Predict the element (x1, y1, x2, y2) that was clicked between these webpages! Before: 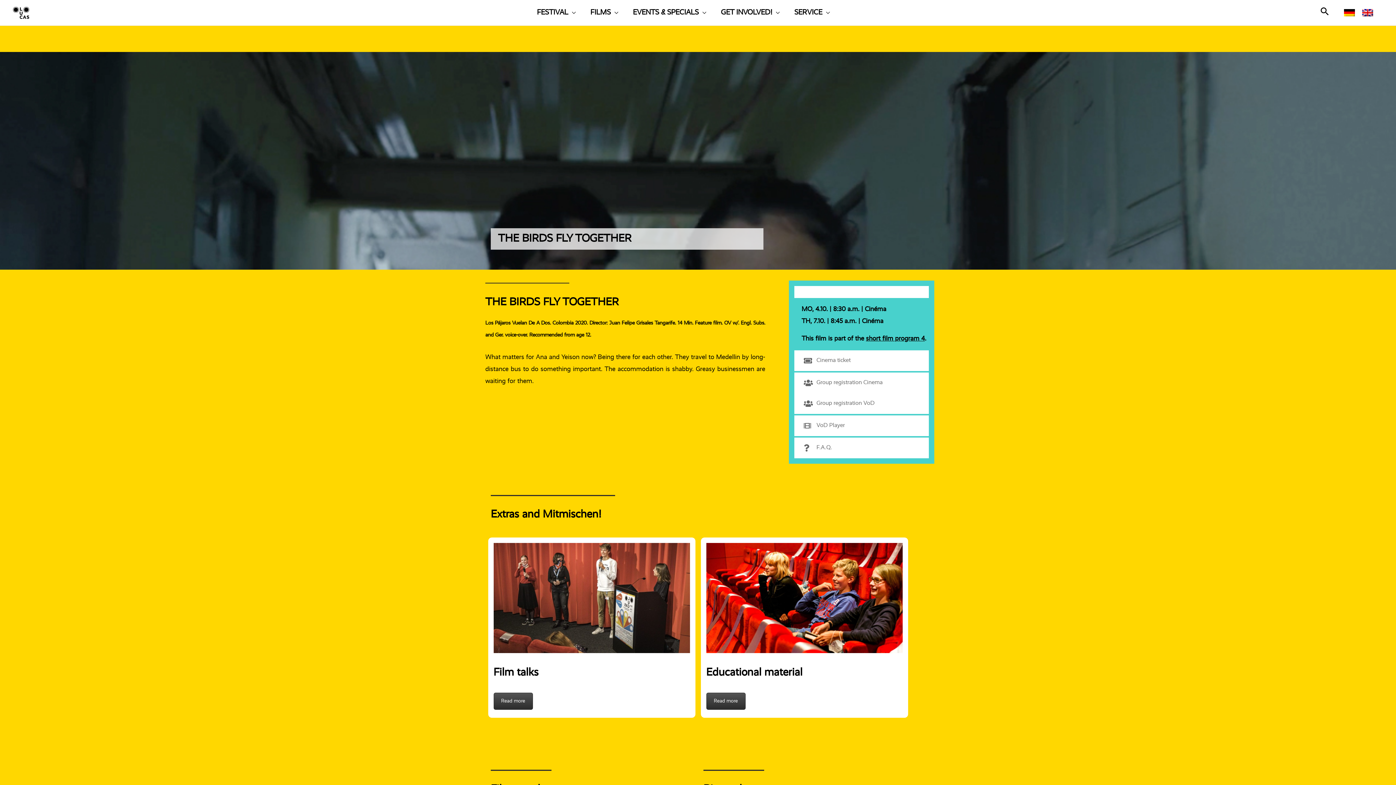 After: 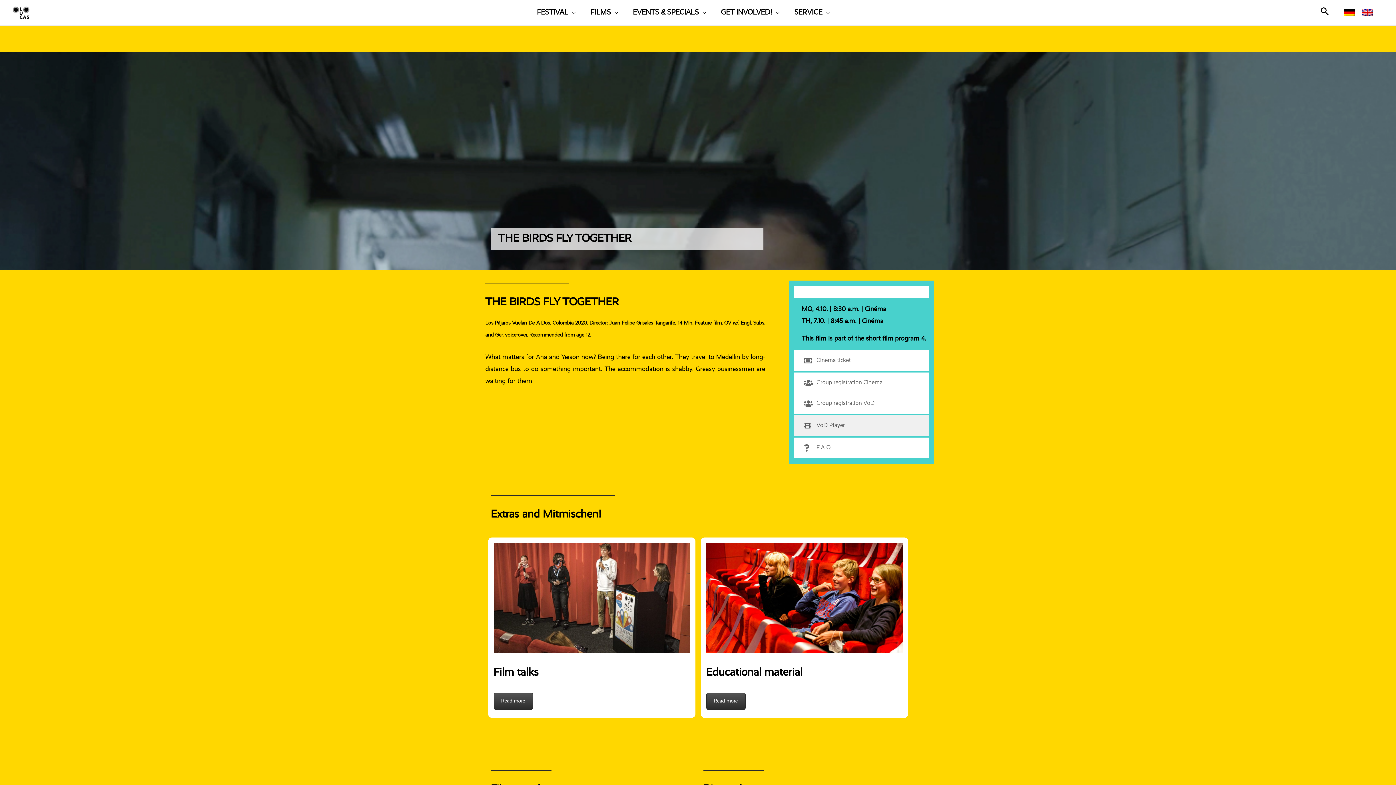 Action: bbox: (794, 415, 929, 436) label: VoD Player 